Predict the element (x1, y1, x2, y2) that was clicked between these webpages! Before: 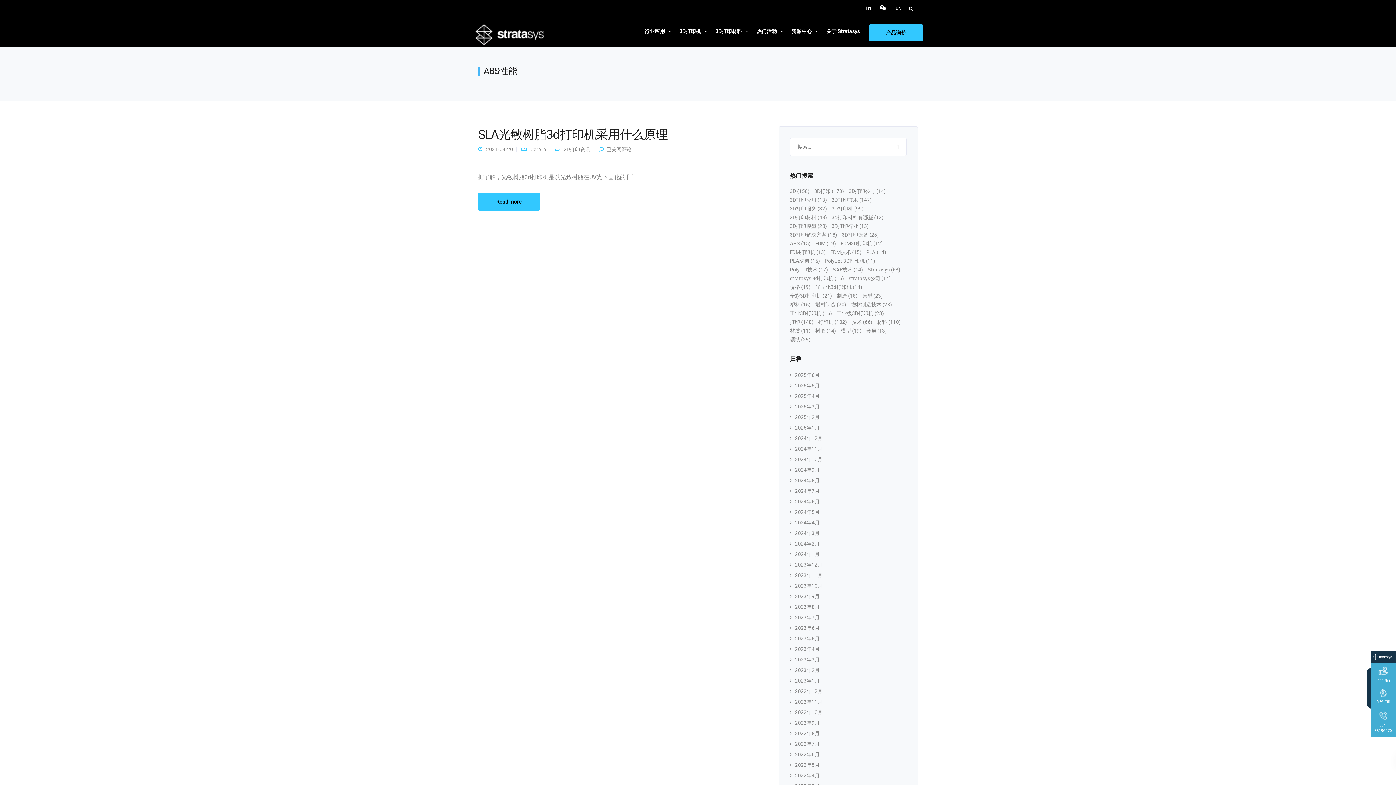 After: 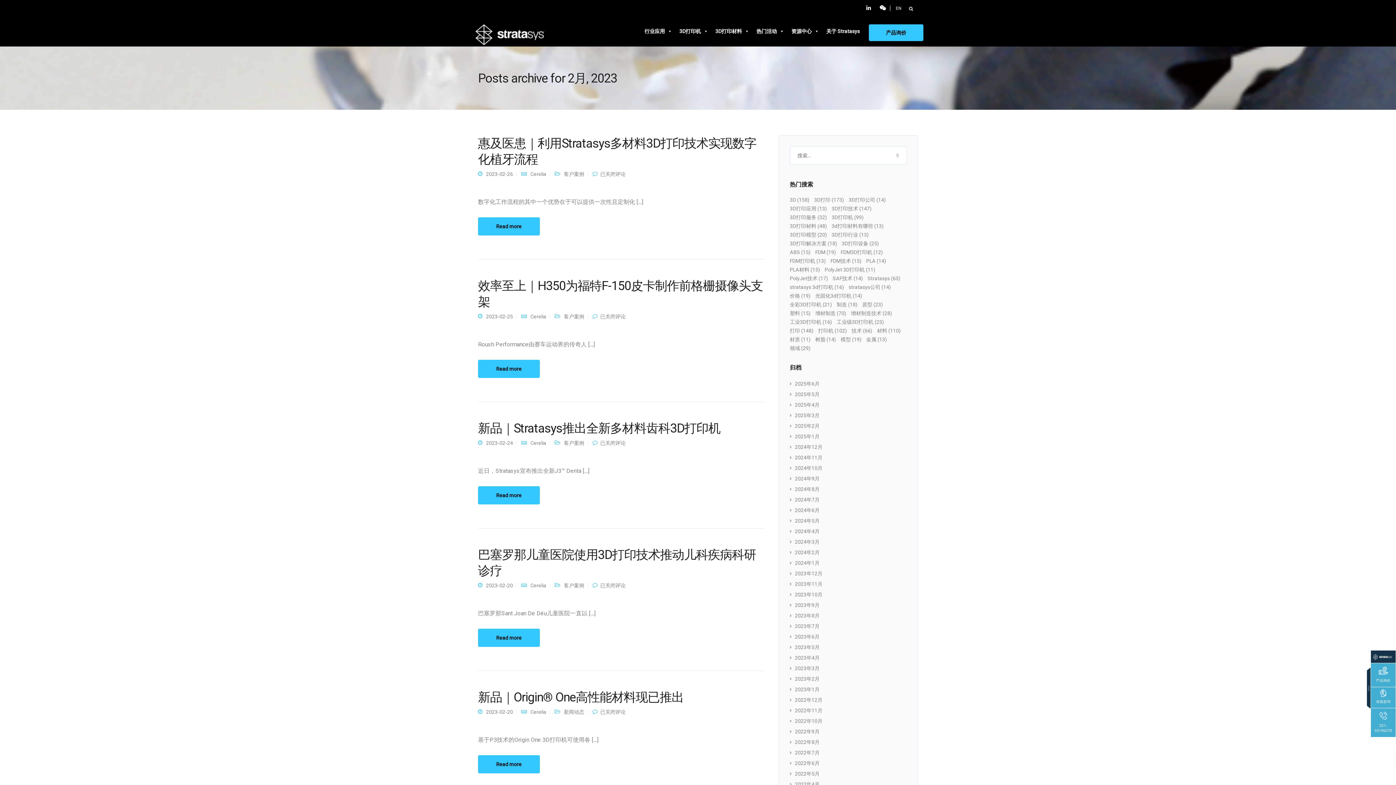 Action: bbox: (790, 667, 819, 673) label: 2023年2月